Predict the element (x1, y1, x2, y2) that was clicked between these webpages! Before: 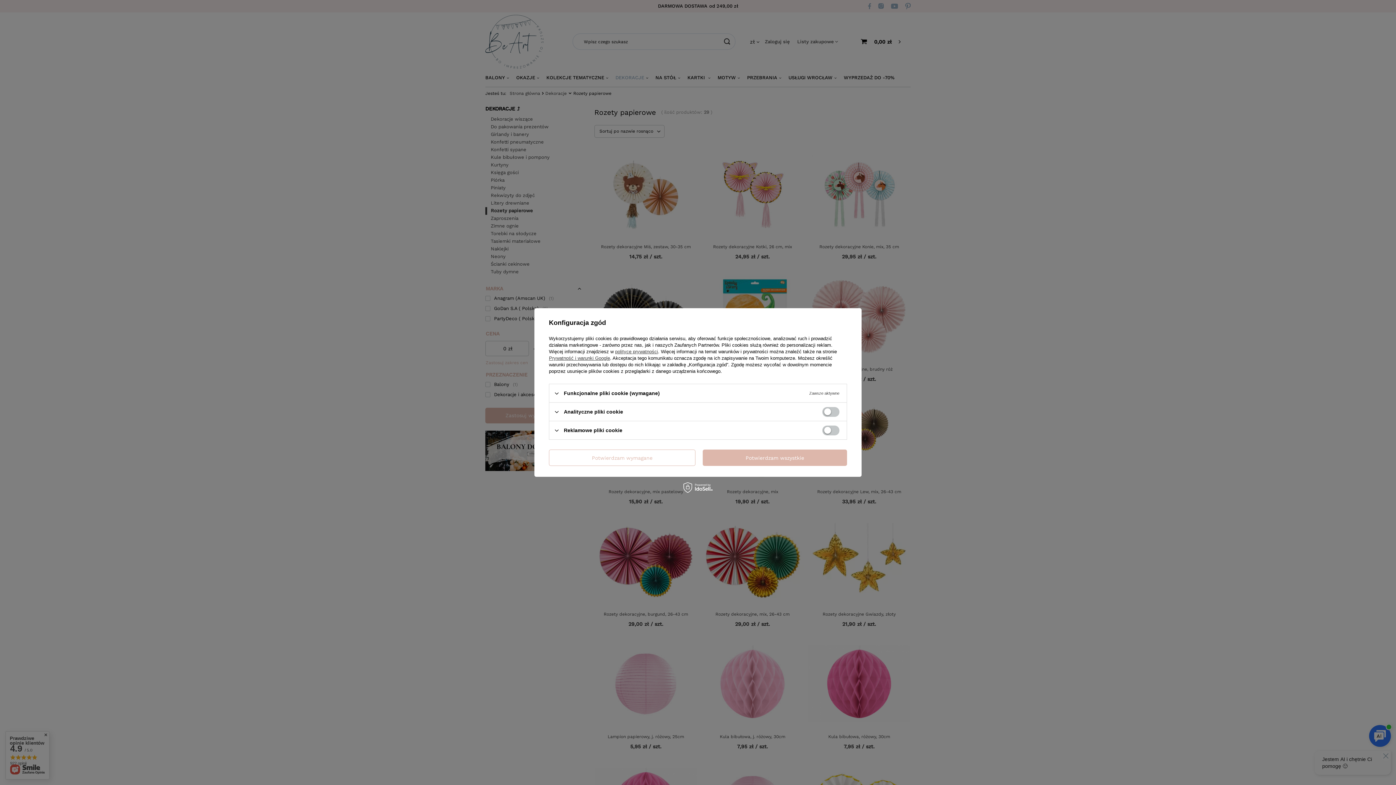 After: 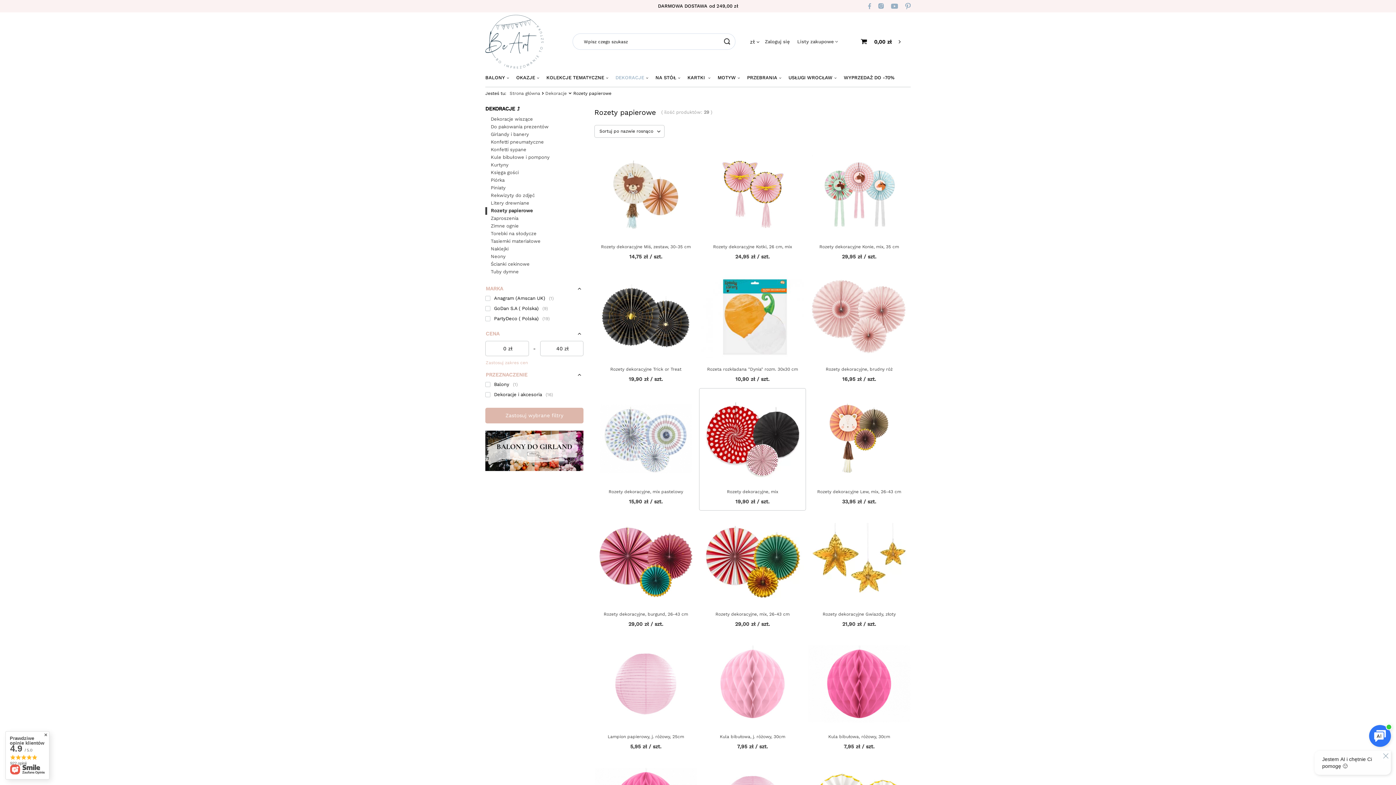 Action: label: Potwierdzam wszystkie bbox: (702, 449, 847, 466)